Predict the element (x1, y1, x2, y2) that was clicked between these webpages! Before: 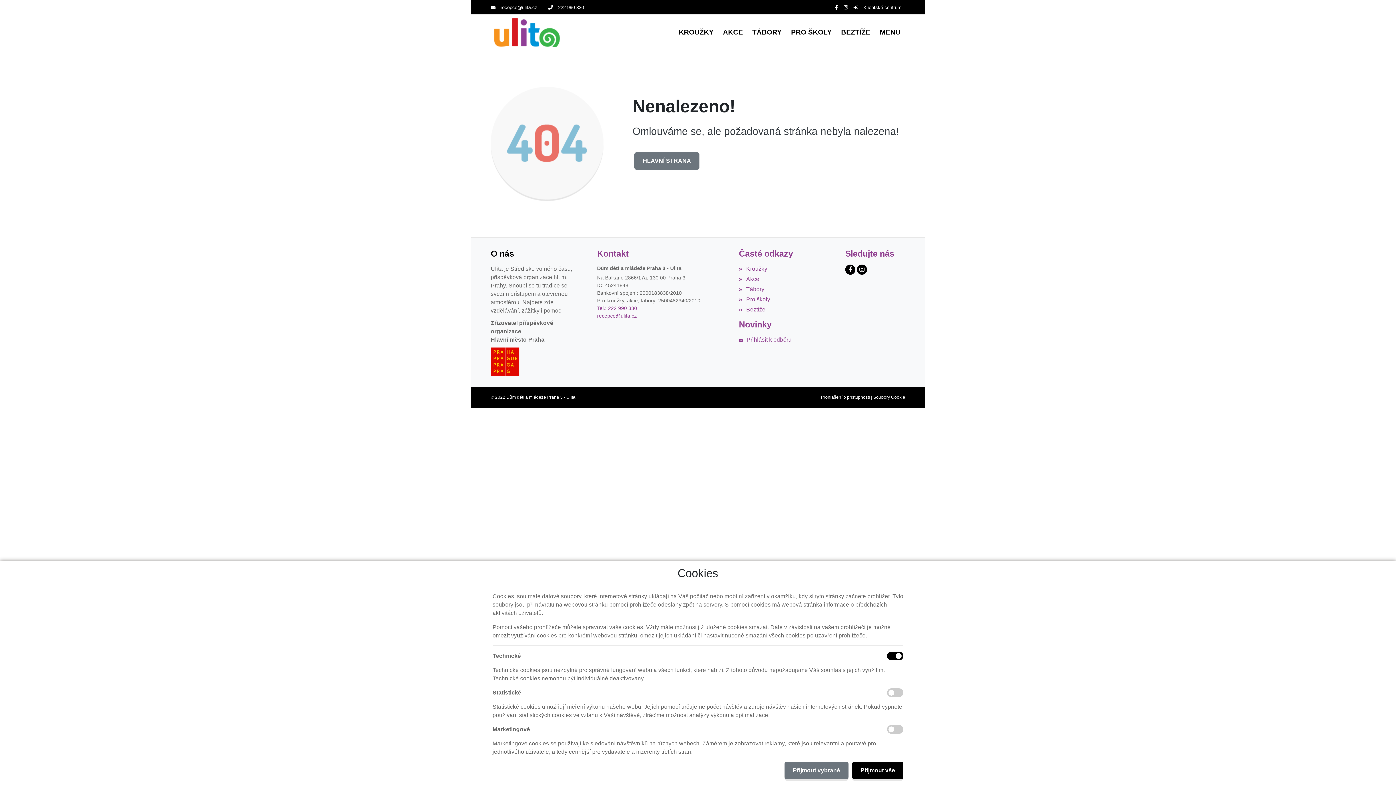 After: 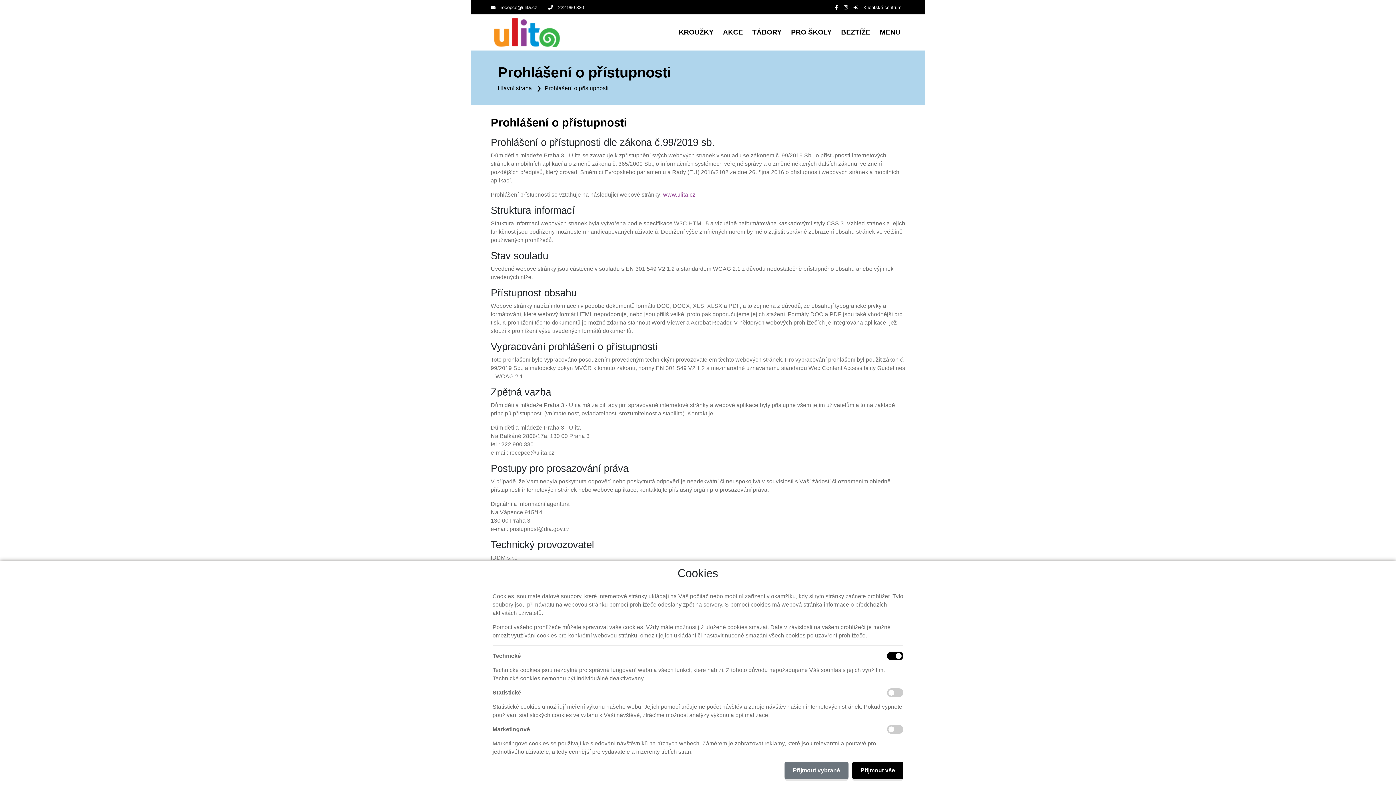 Action: bbox: (821, 394, 870, 399) label: Prohlášení o přístupnosti